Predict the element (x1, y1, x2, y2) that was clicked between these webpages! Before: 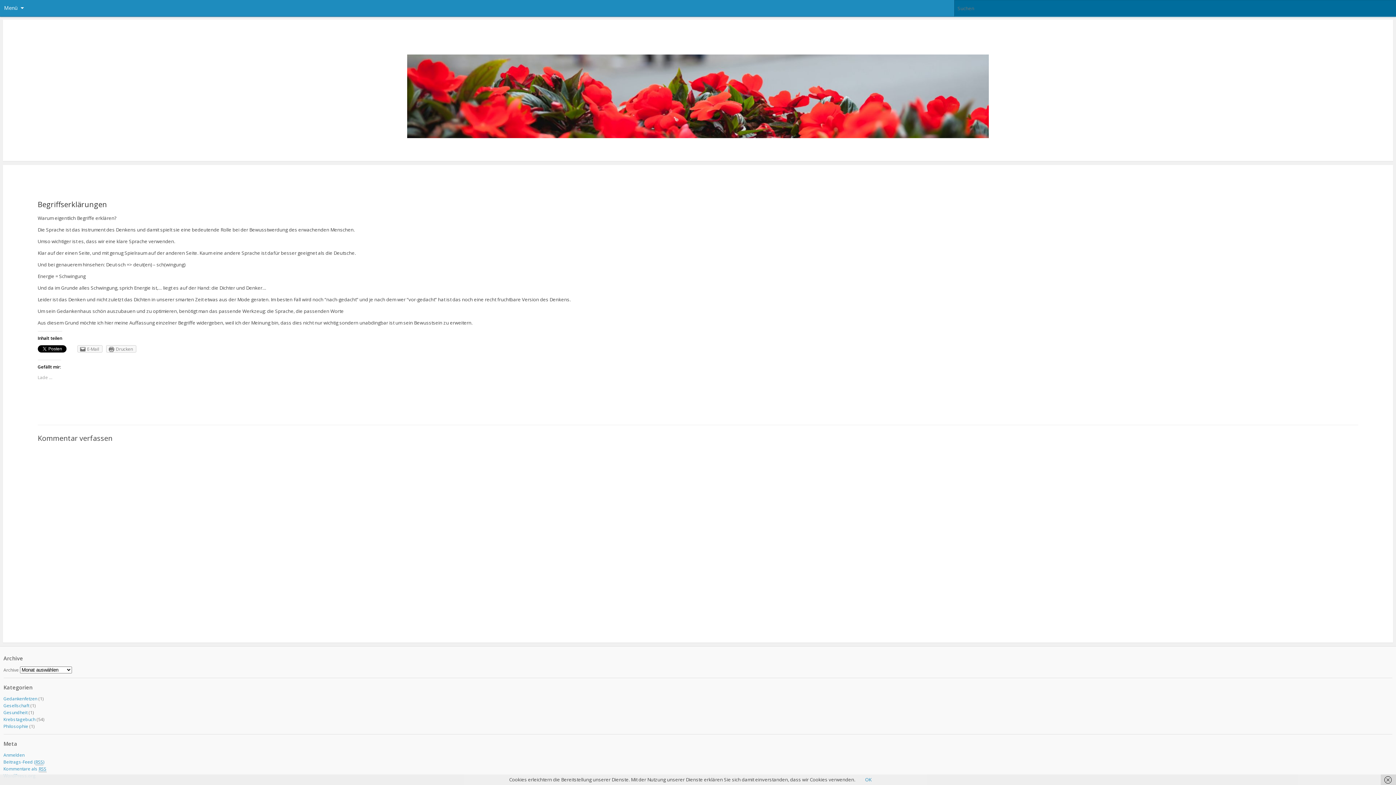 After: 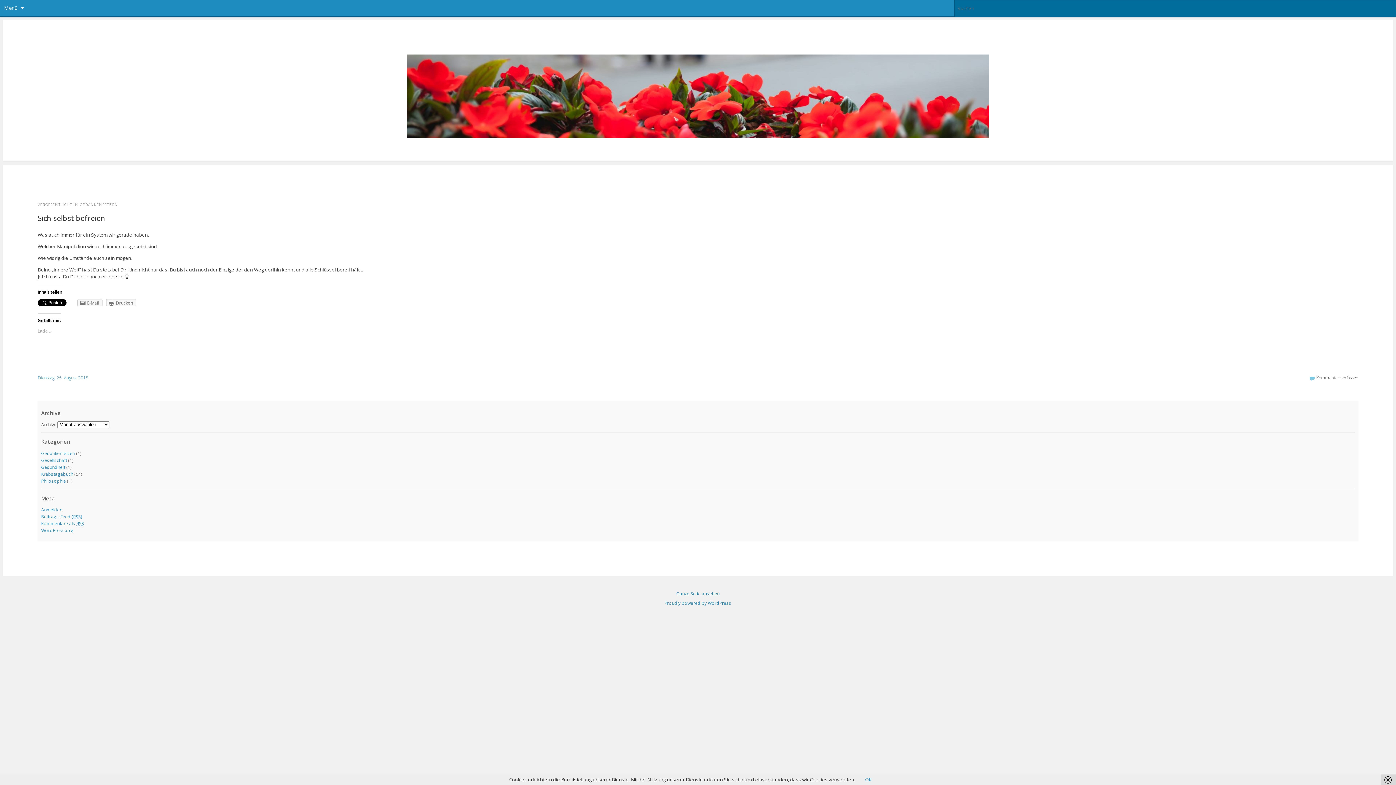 Action: label: Gedankenfetzen bbox: (3, 695, 37, 702)